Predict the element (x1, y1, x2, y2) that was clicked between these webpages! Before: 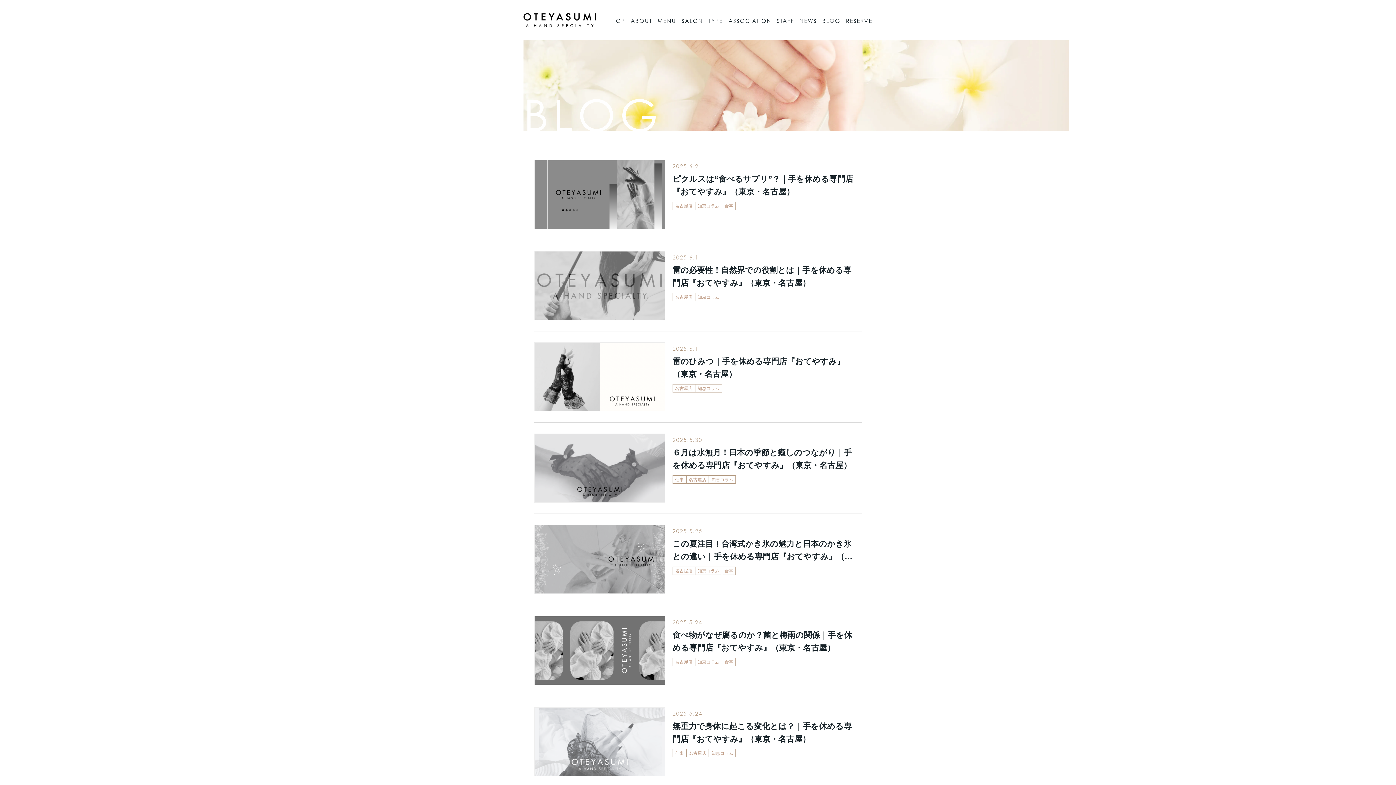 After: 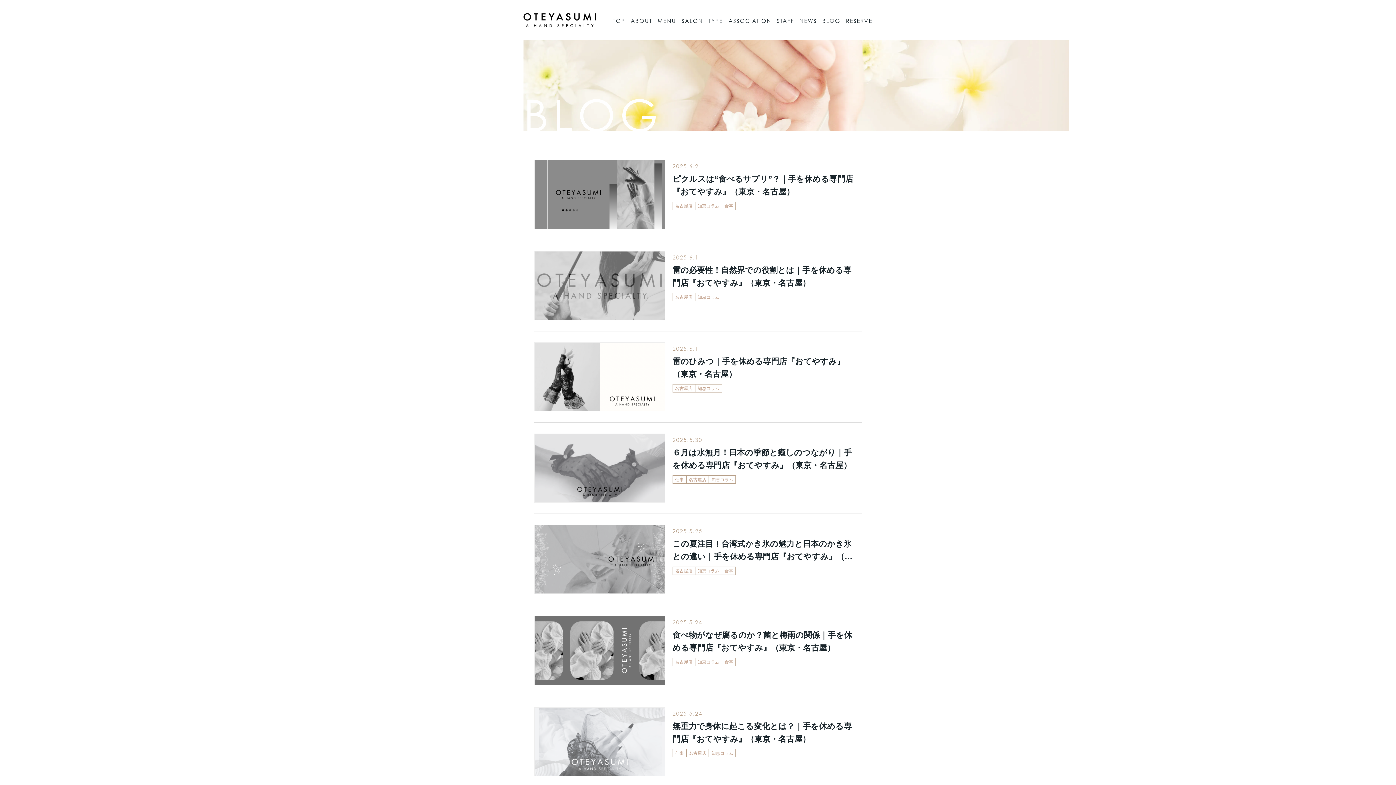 Action: label: 名古屋店 bbox: (672, 384, 695, 392)